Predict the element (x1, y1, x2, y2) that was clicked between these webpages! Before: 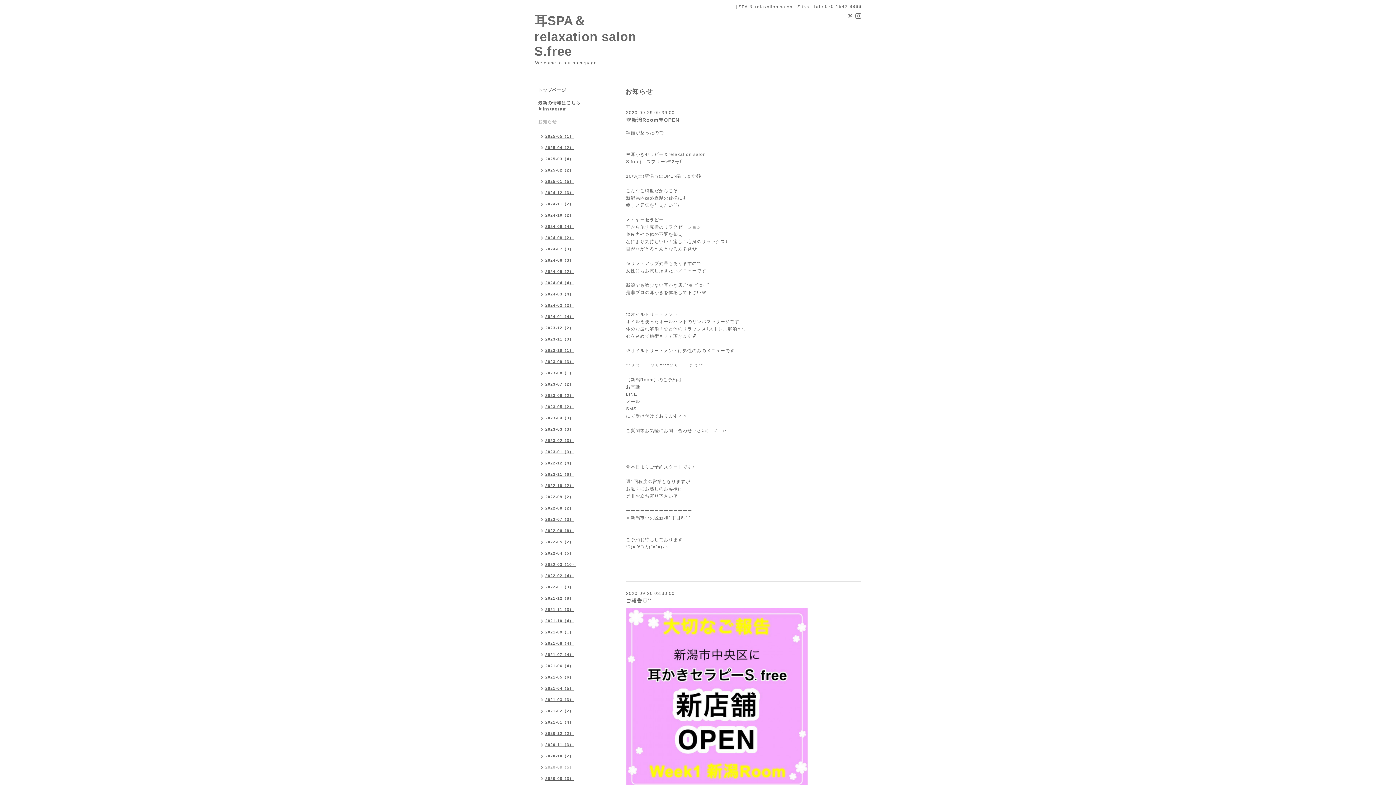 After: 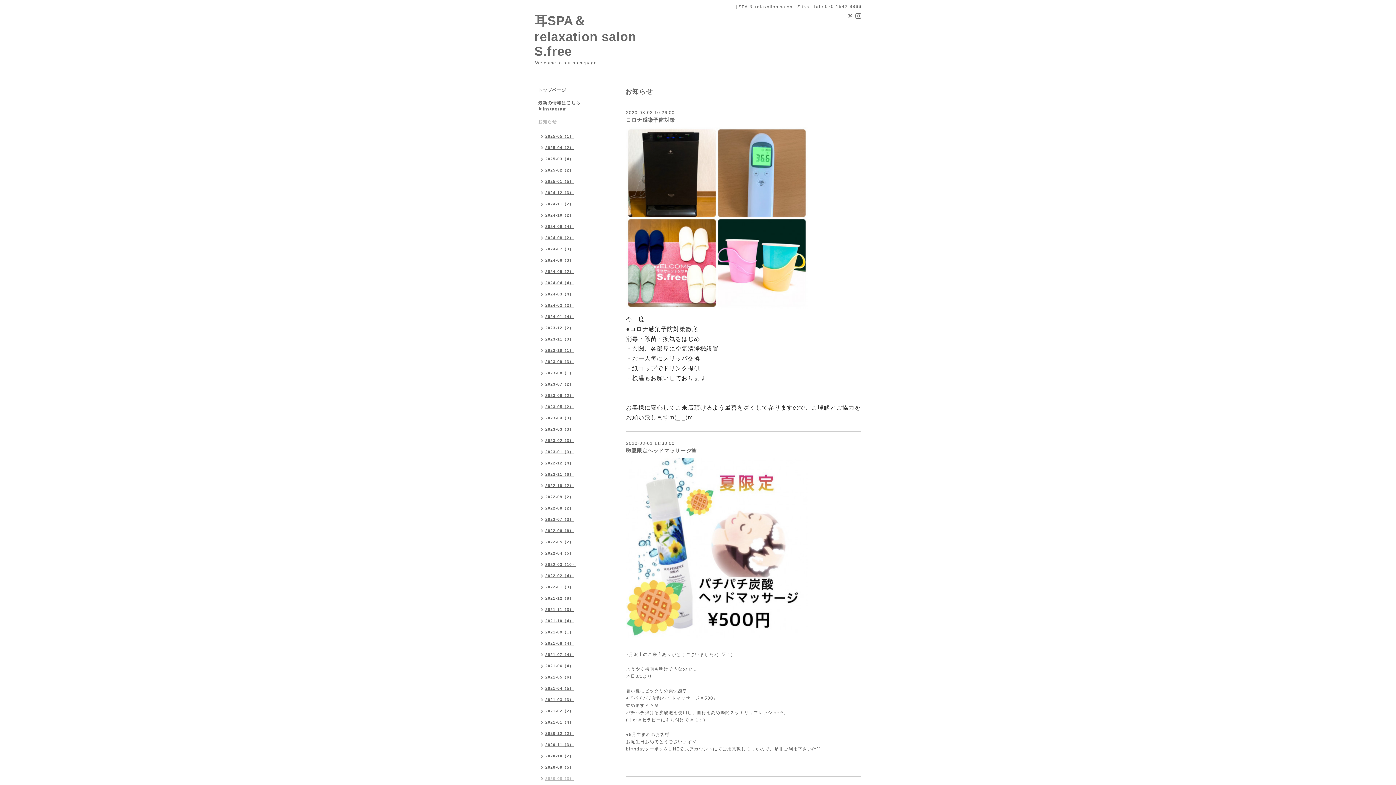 Action: label: 2020-08（3） bbox: (534, 774, 577, 785)